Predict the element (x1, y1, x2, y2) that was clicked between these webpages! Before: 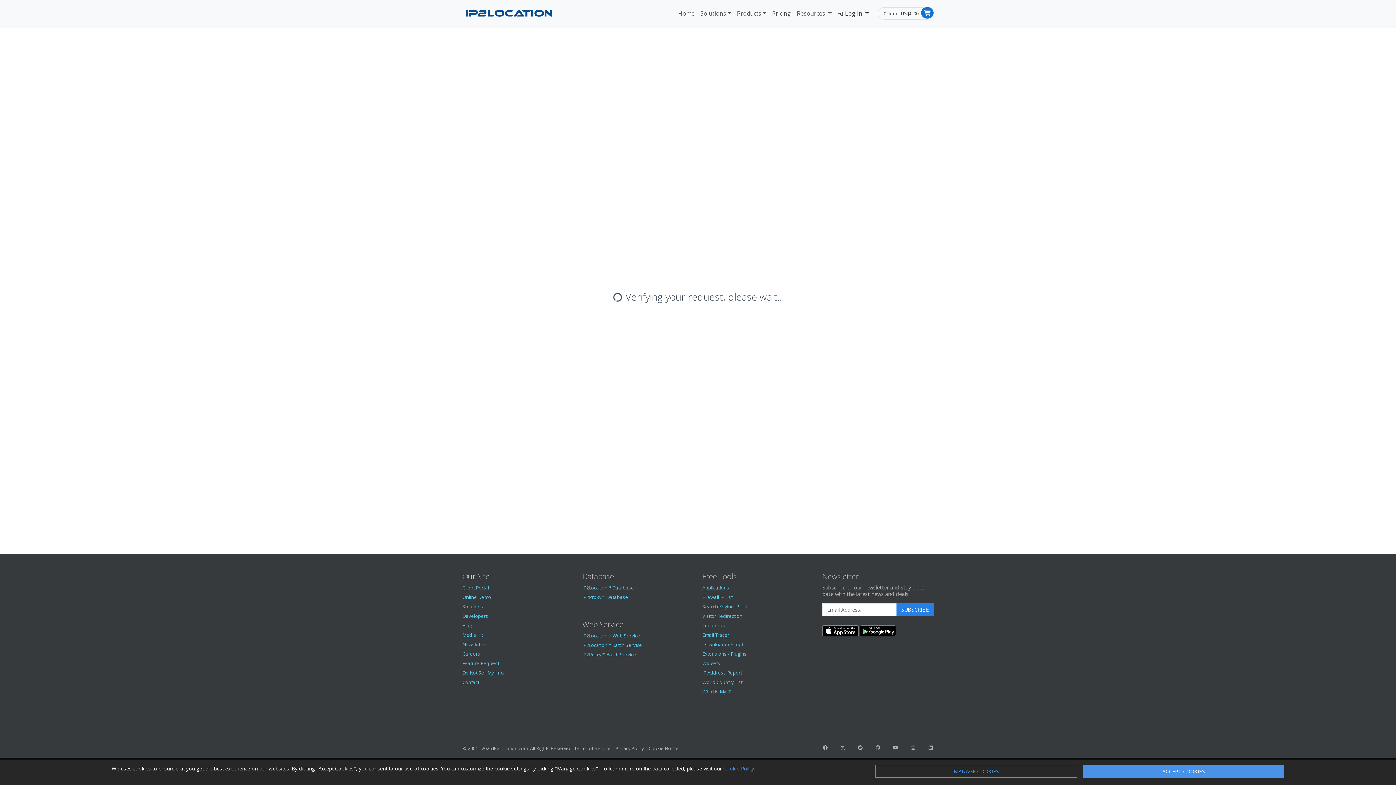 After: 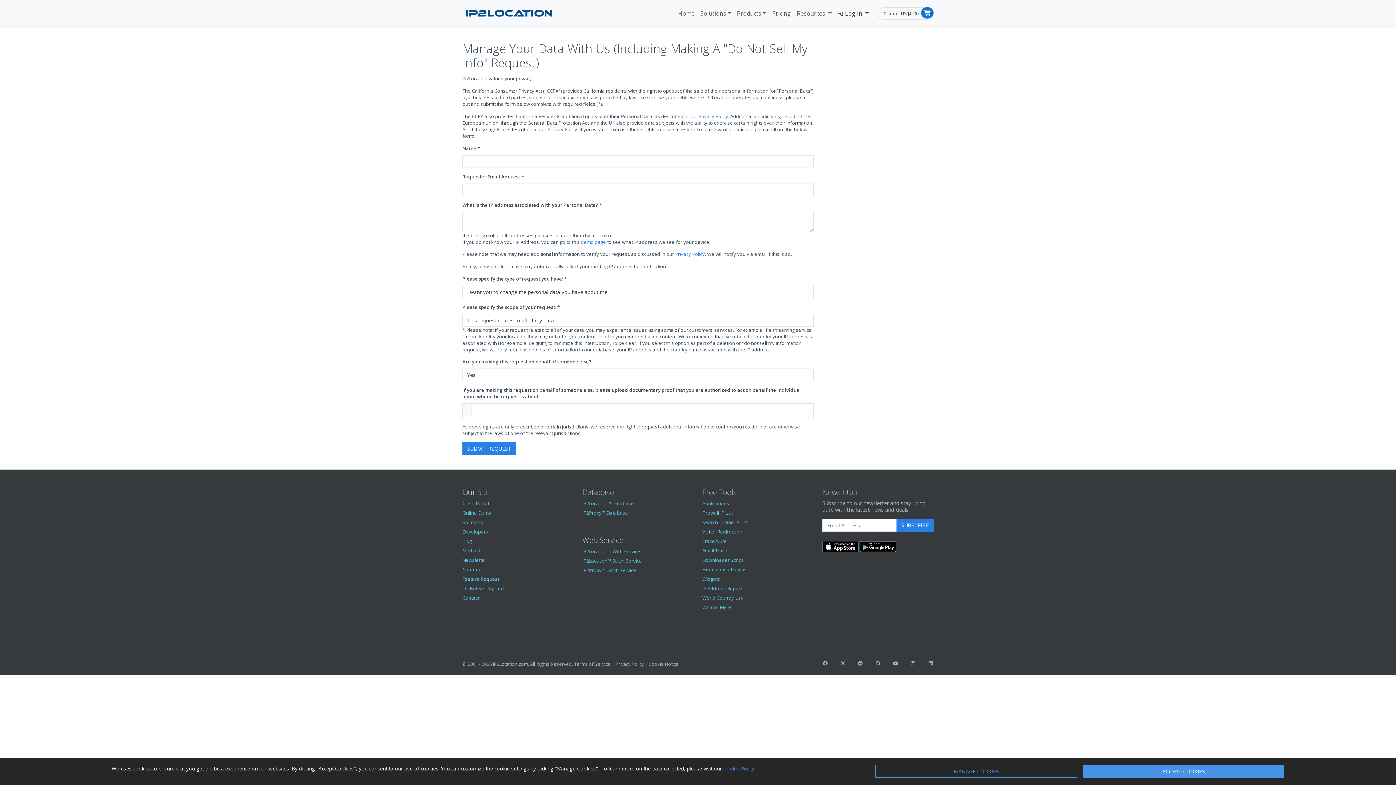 Action: label: Do Not Sell My Info bbox: (462, 669, 504, 676)